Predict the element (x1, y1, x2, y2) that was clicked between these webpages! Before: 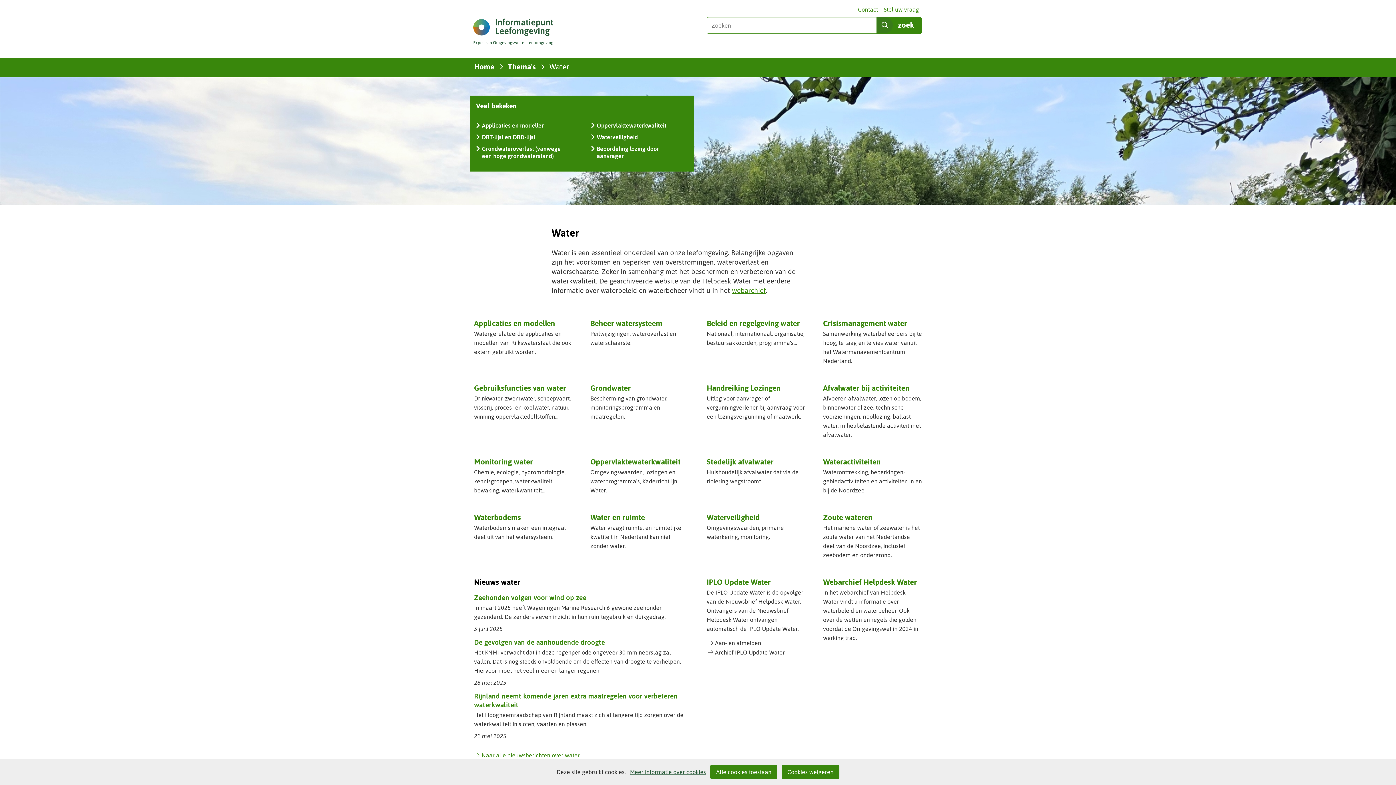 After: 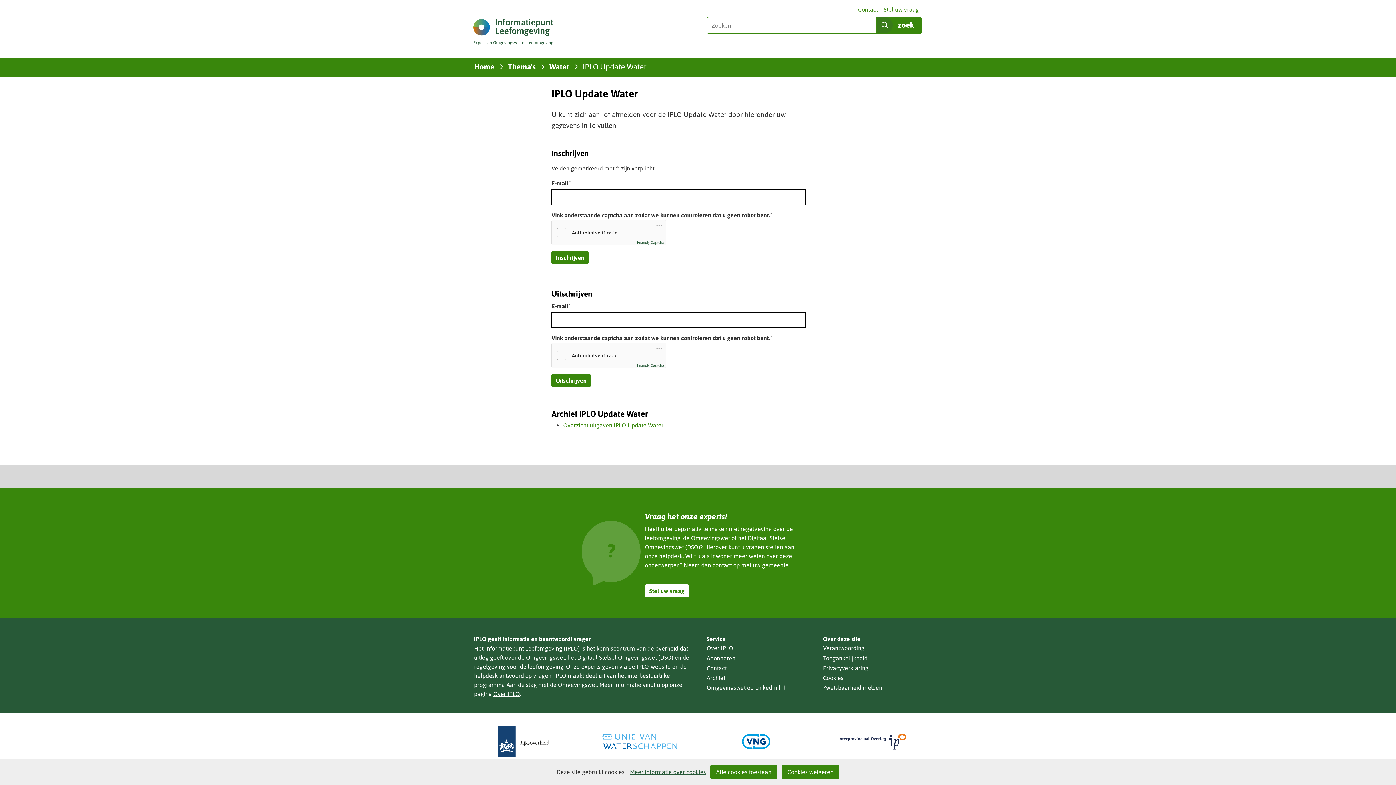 Action: bbox: (715, 640, 761, 647) label: Aan- en afmelden